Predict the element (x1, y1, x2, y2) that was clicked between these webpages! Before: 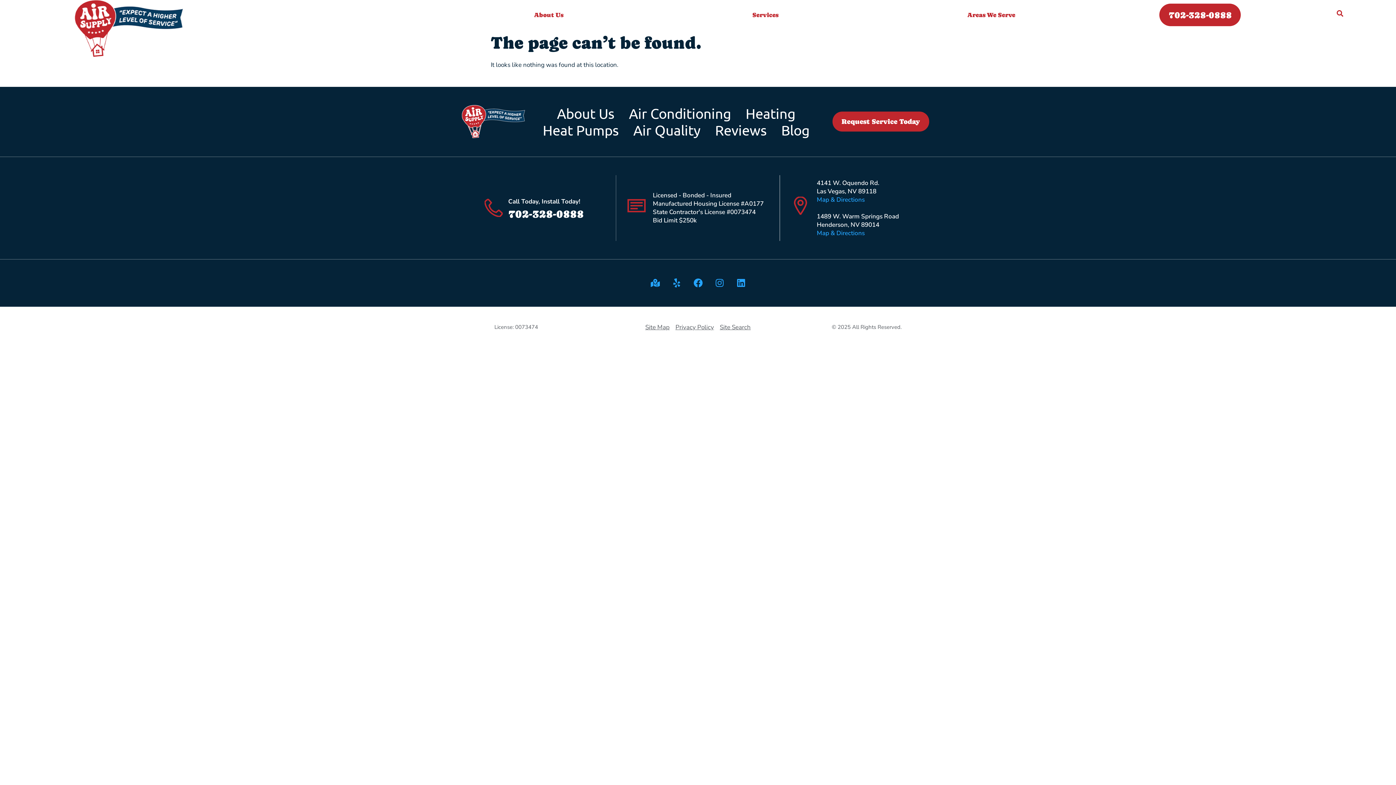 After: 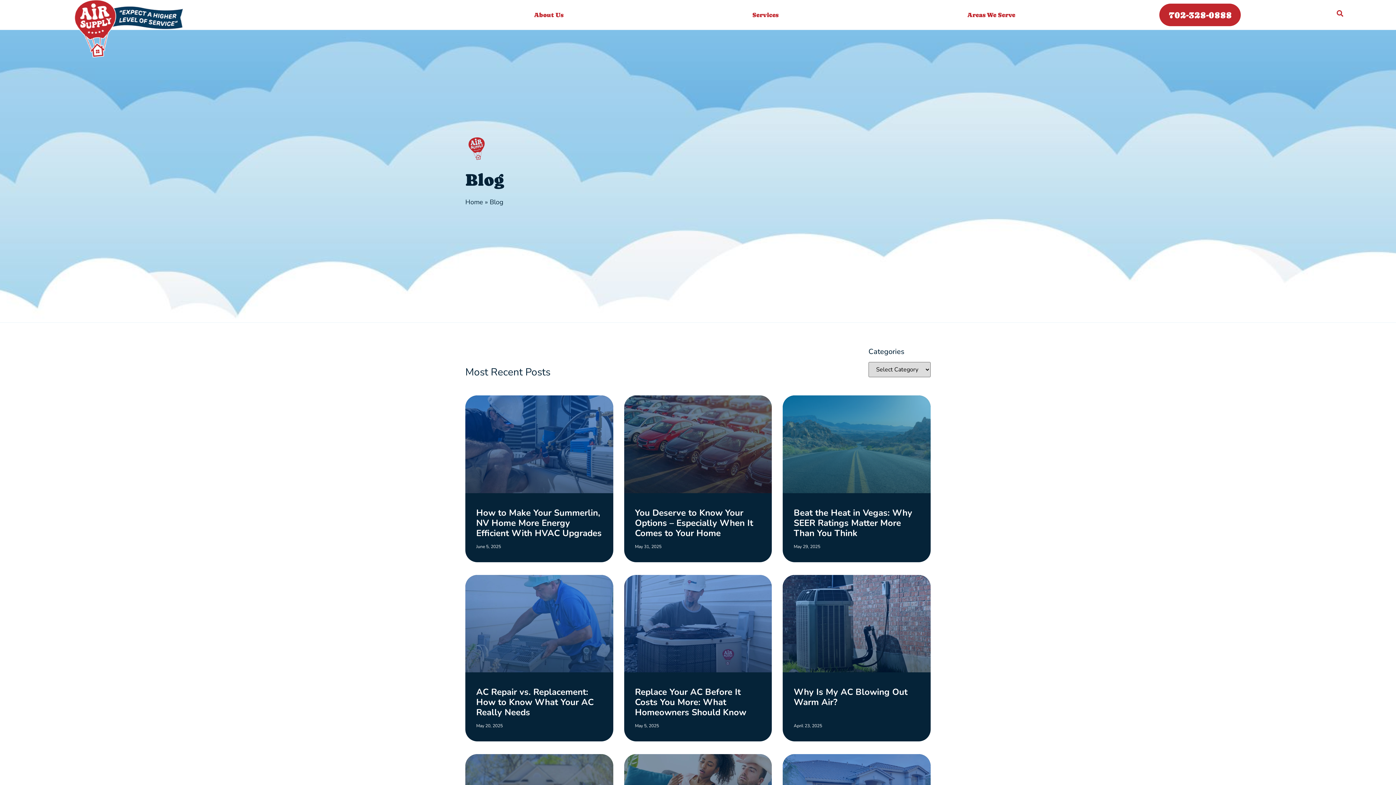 Action: label: Blog bbox: (774, 121, 817, 138)